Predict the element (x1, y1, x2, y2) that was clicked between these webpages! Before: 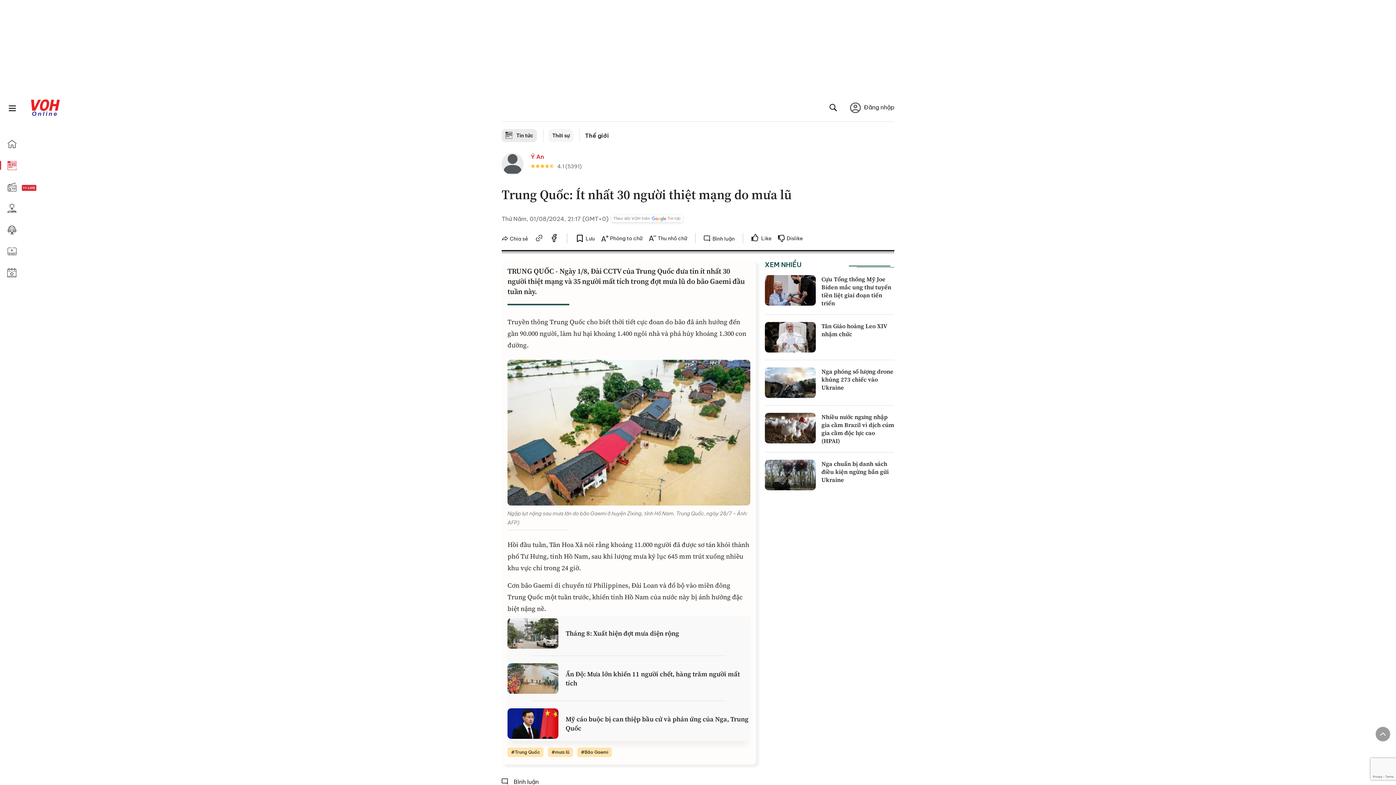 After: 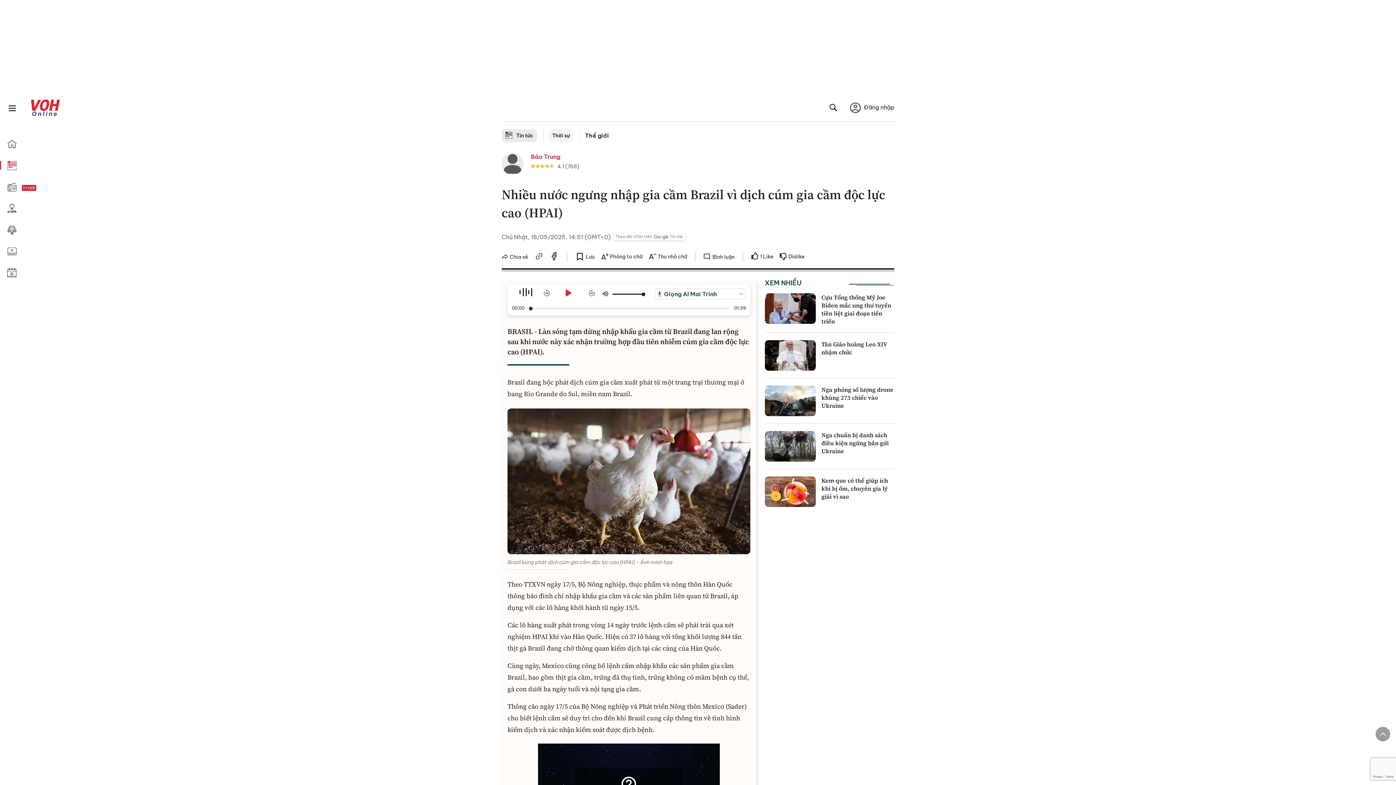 Action: label: Nhiều nước ngưng nhập gia cầm Brazil vì dịch cúm gia cầm độc lực cao (HPAI) bbox: (821, 413, 894, 445)